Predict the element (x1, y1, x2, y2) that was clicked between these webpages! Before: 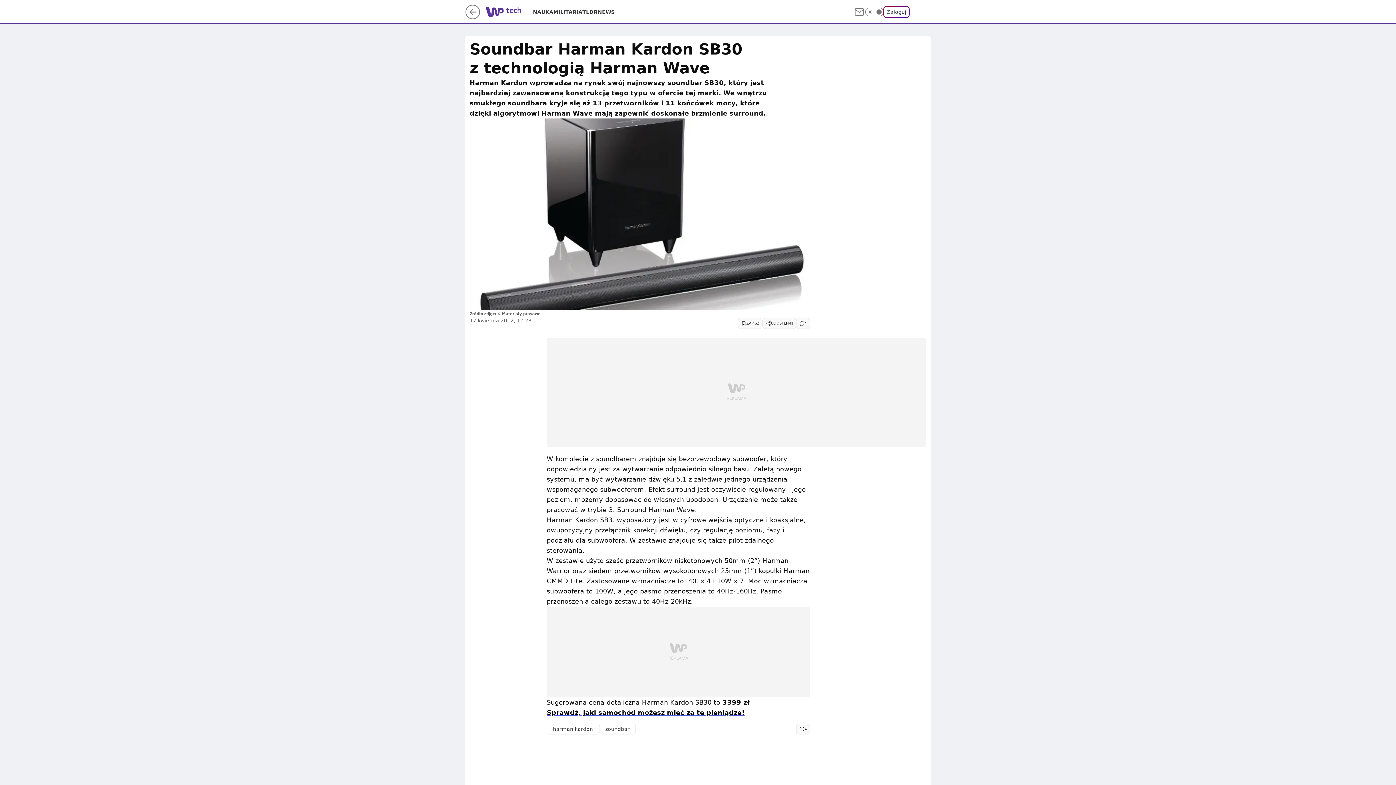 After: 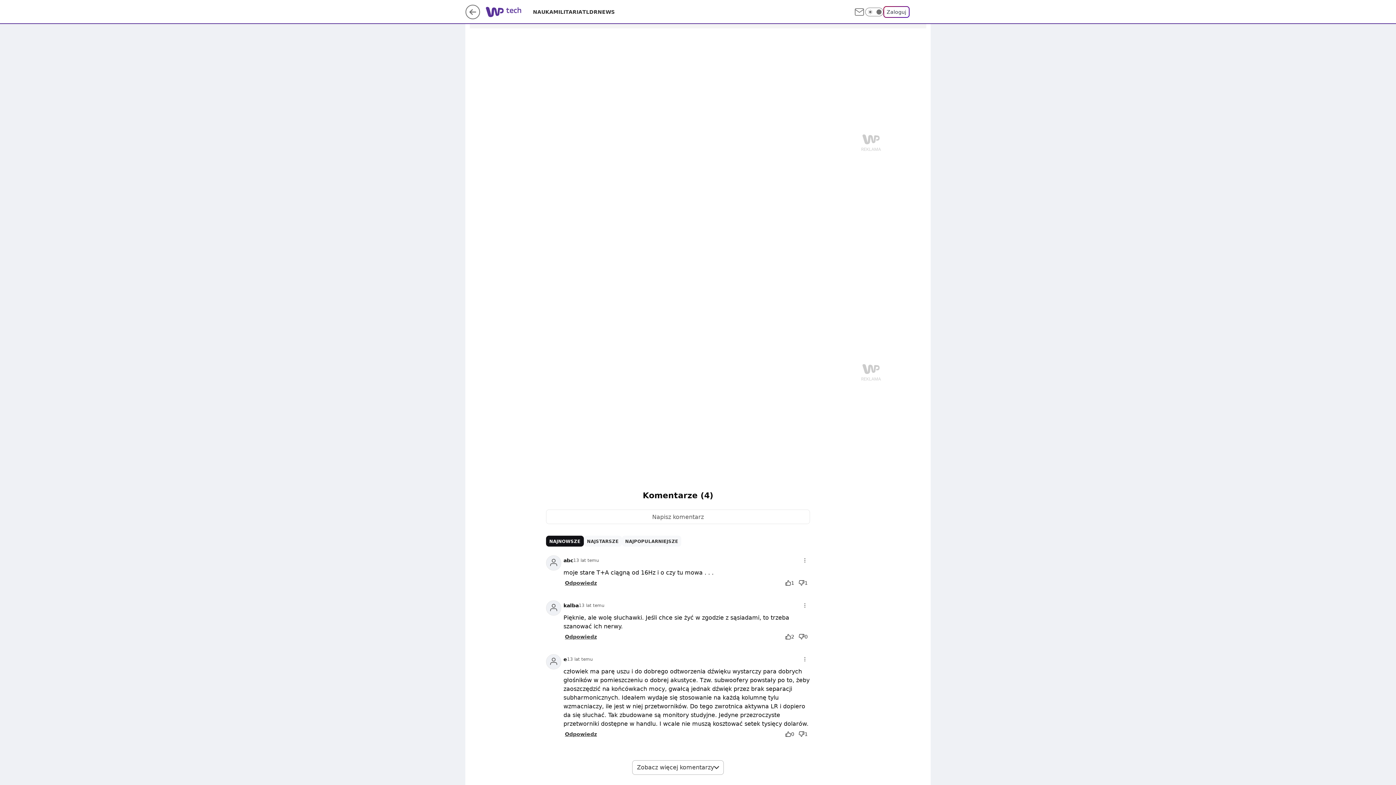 Action: label: 4 bbox: (796, 318, 810, 329)